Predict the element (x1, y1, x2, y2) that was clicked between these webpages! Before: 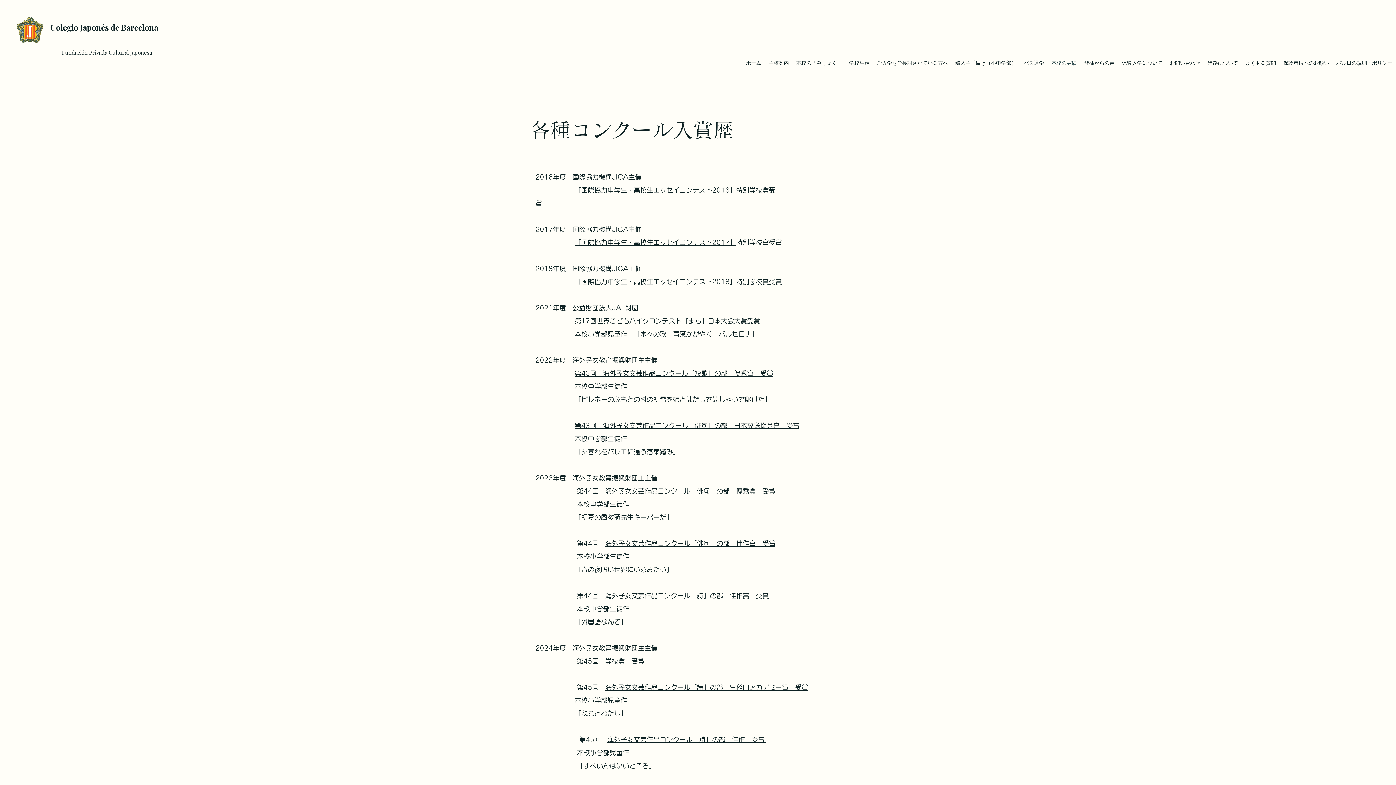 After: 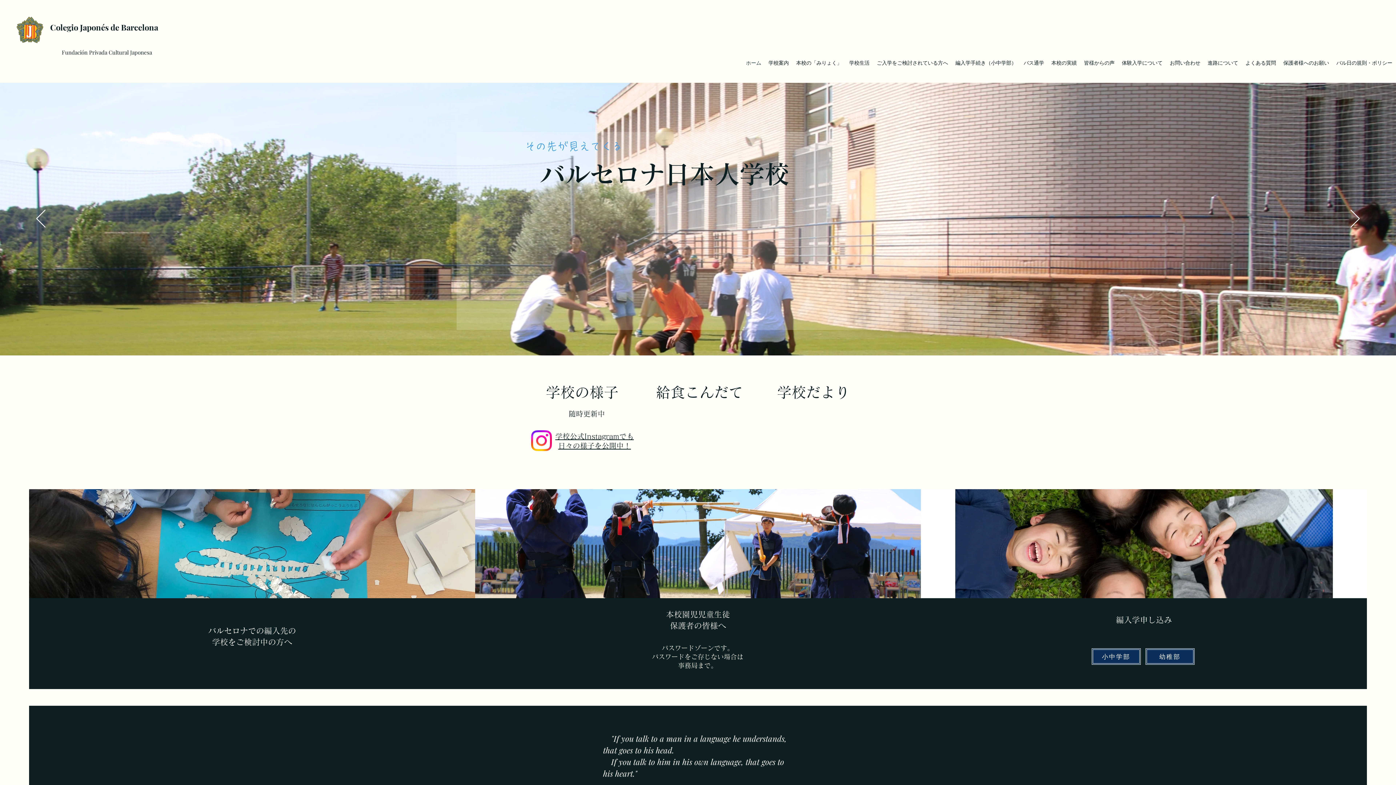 Action: bbox: (50, 23, 158, 31) label: Colegio Japonés de Barcelona